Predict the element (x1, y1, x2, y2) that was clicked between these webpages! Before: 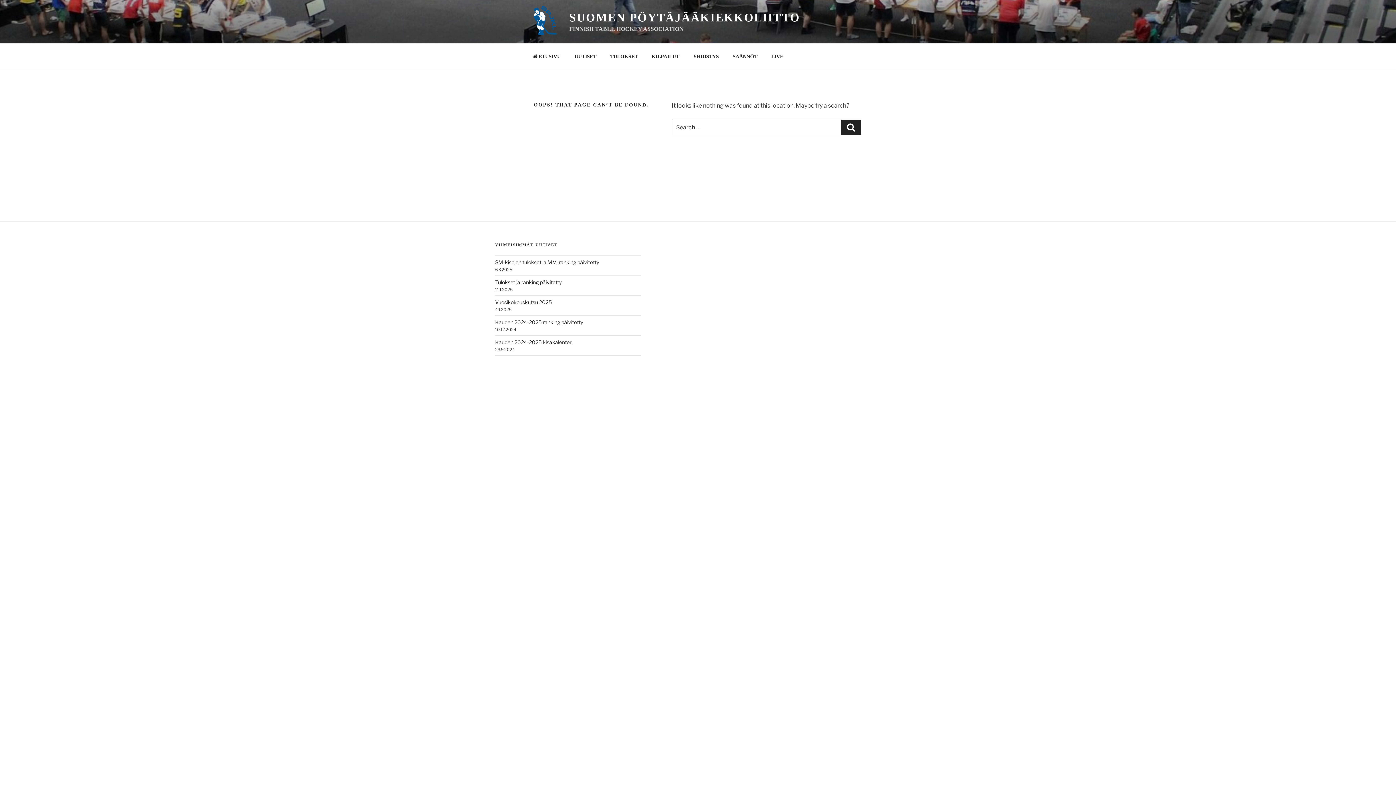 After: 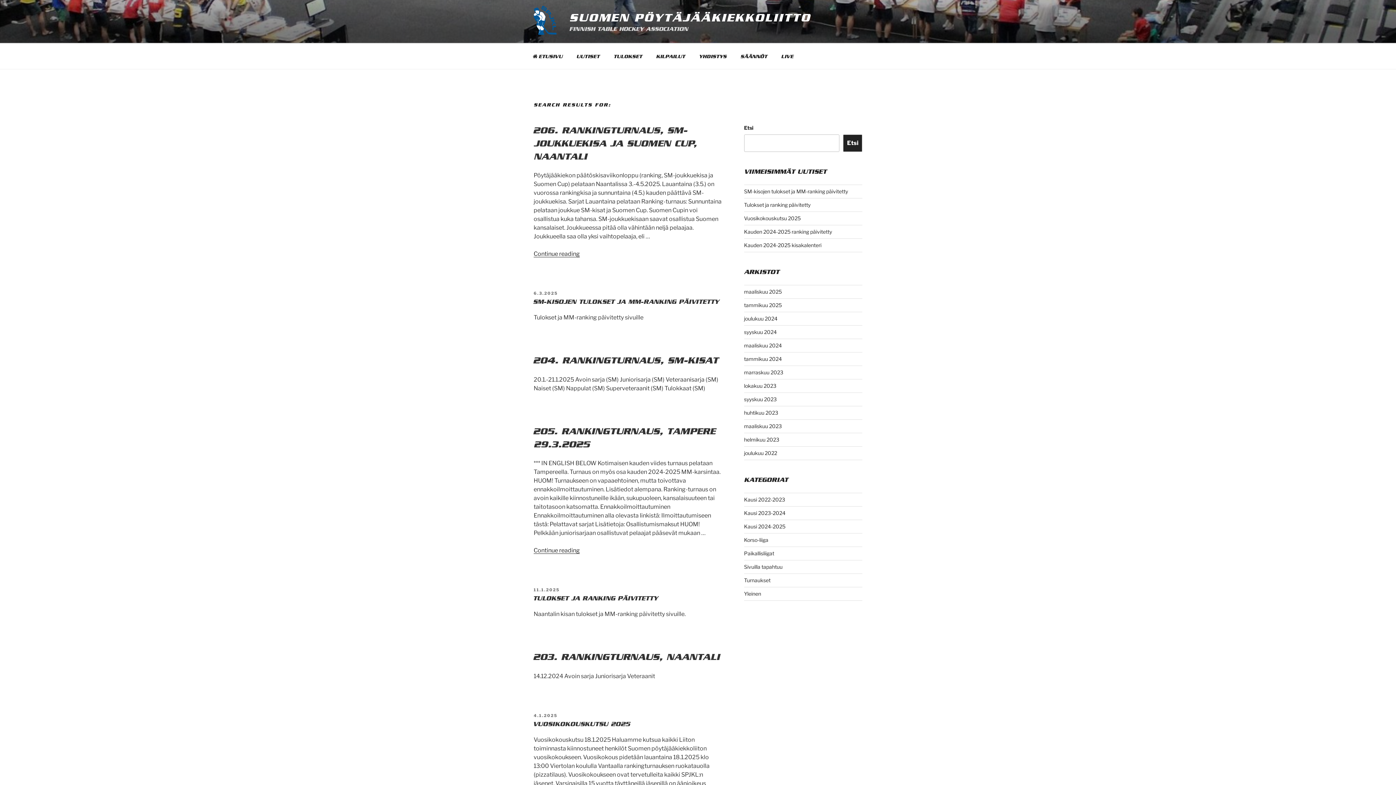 Action: bbox: (841, 120, 861, 135) label: Search